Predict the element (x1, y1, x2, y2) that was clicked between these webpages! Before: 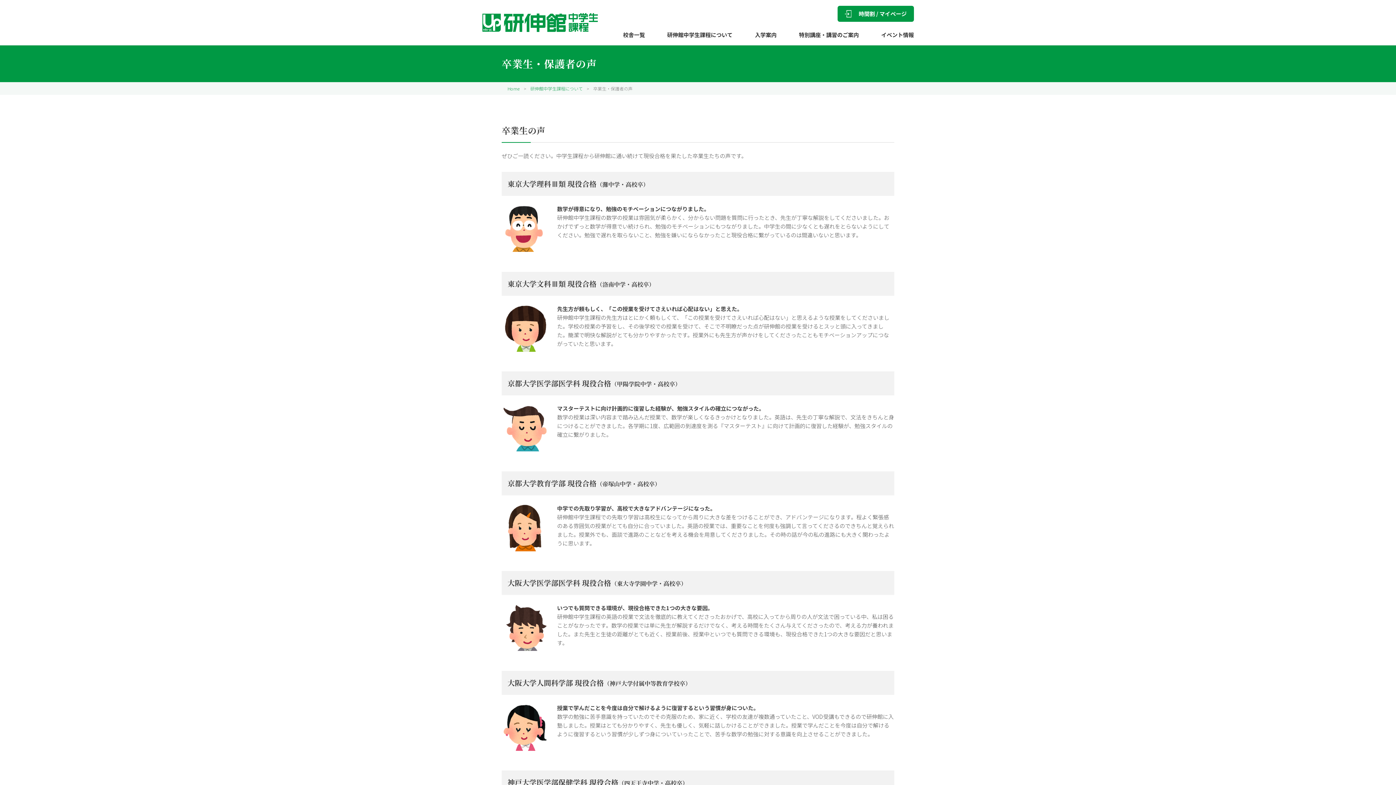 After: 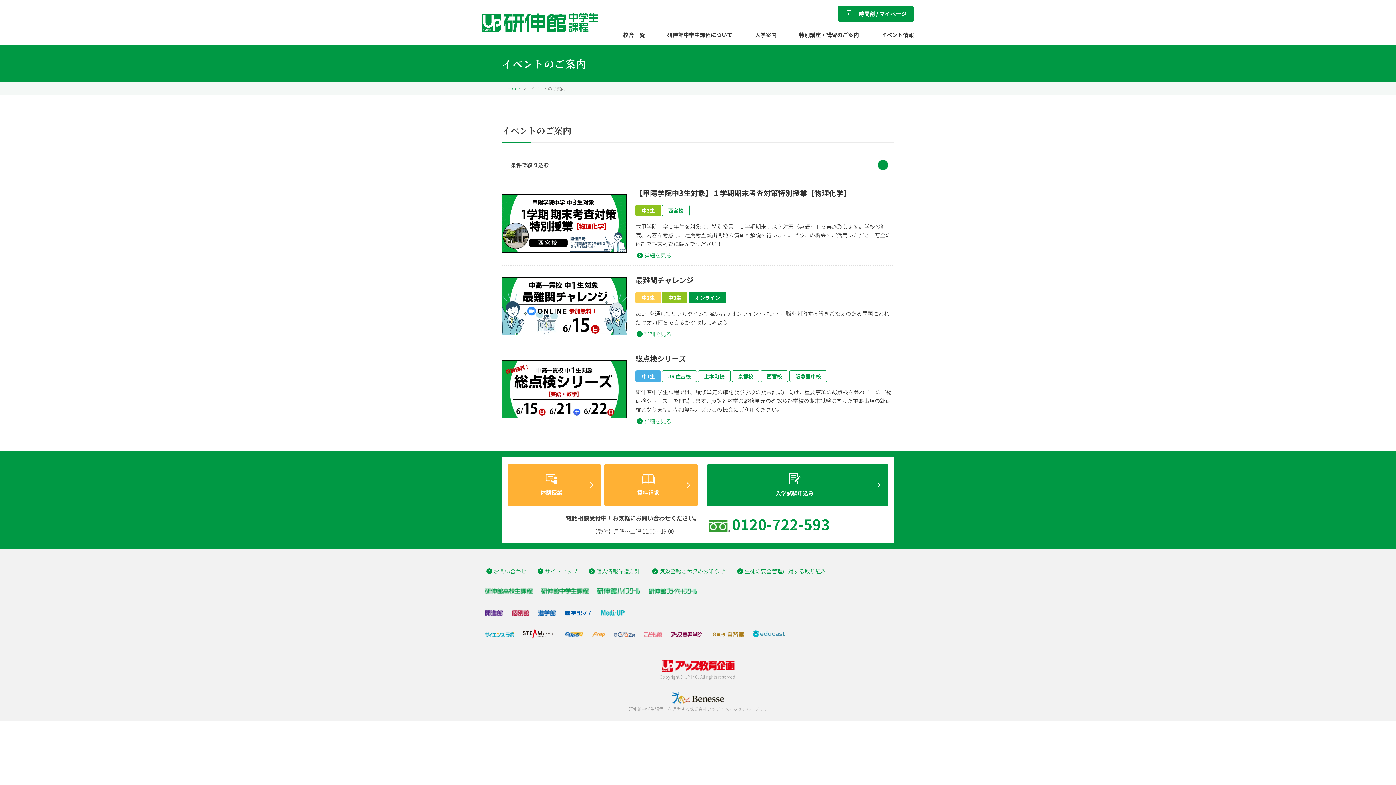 Action: bbox: (881, 30, 914, 39) label: イベント情報